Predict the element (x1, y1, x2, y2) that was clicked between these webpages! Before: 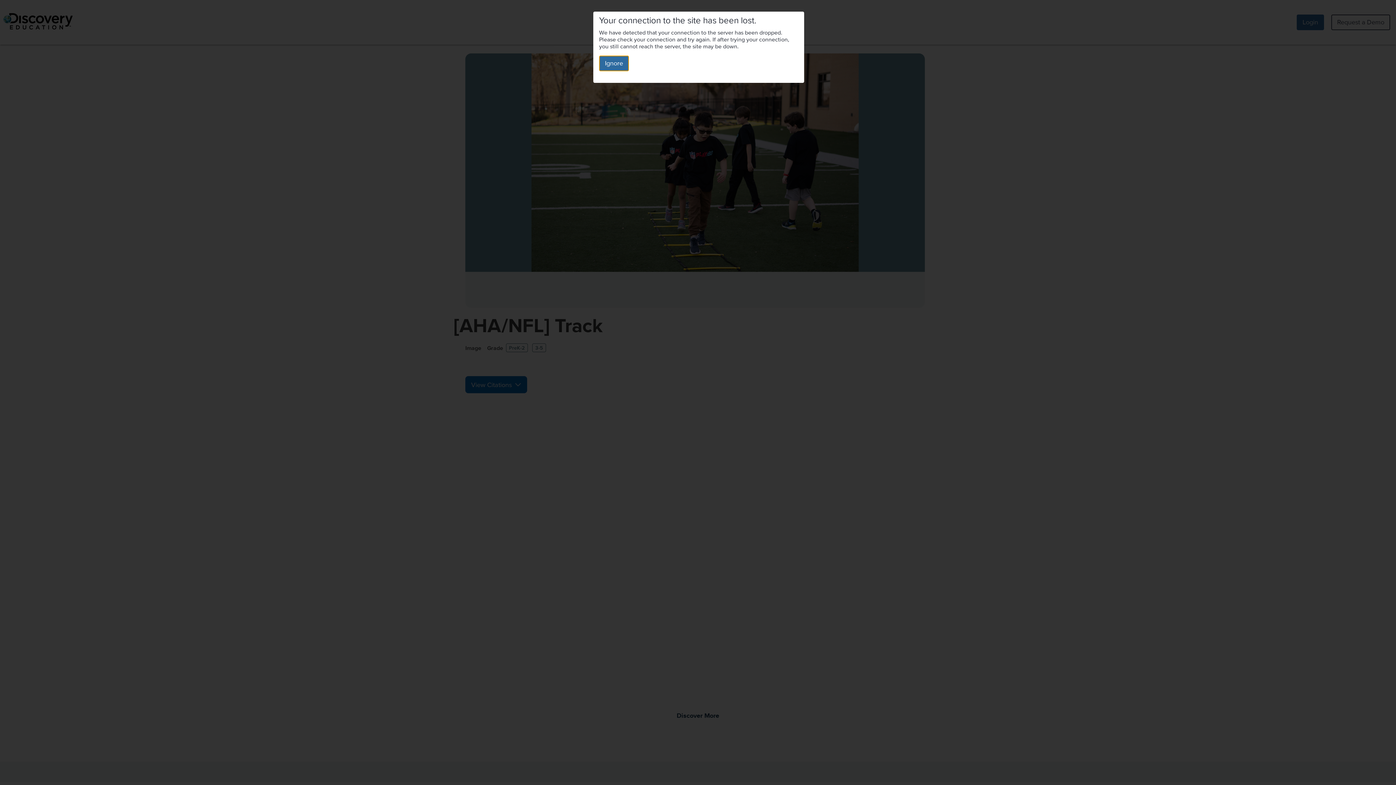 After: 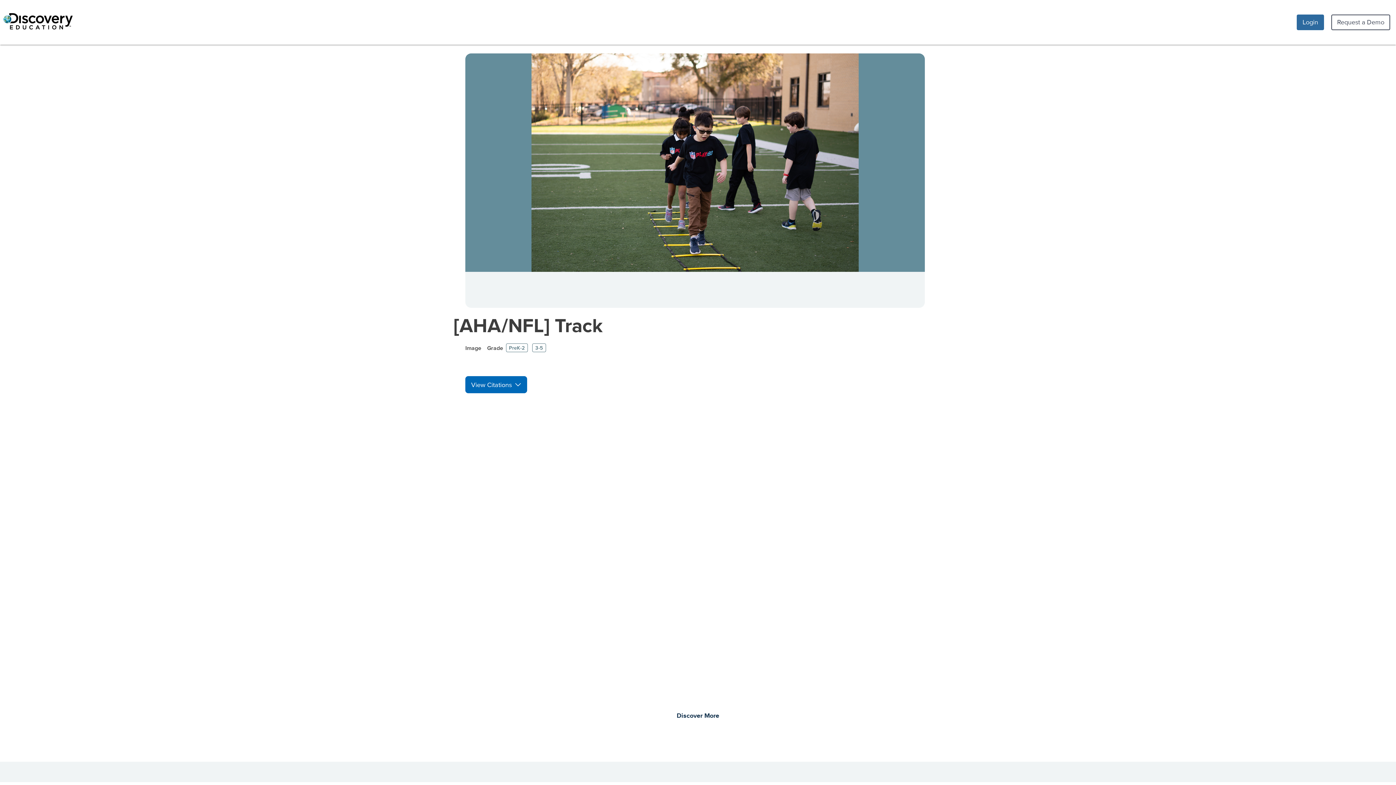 Action: bbox: (599, 55, 629, 71) label: Ignore